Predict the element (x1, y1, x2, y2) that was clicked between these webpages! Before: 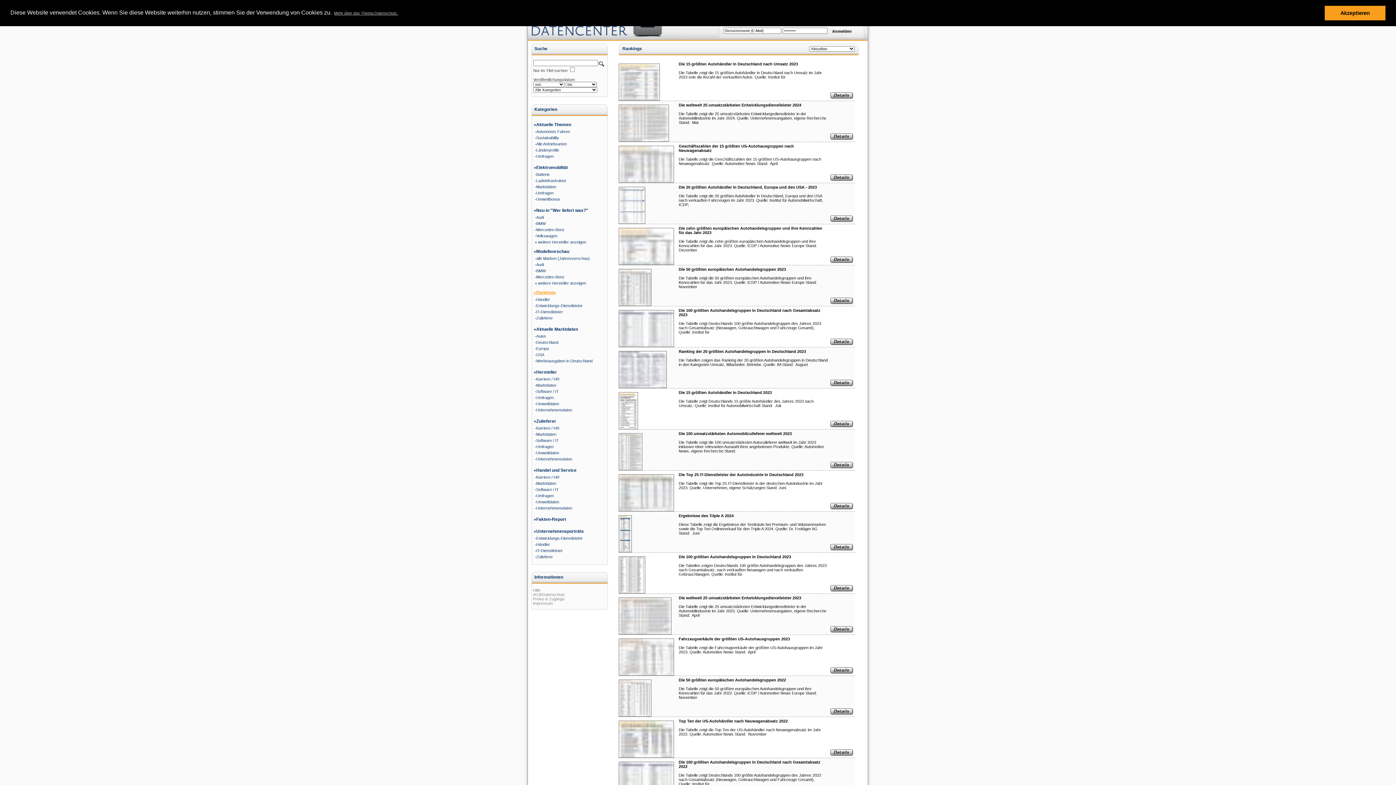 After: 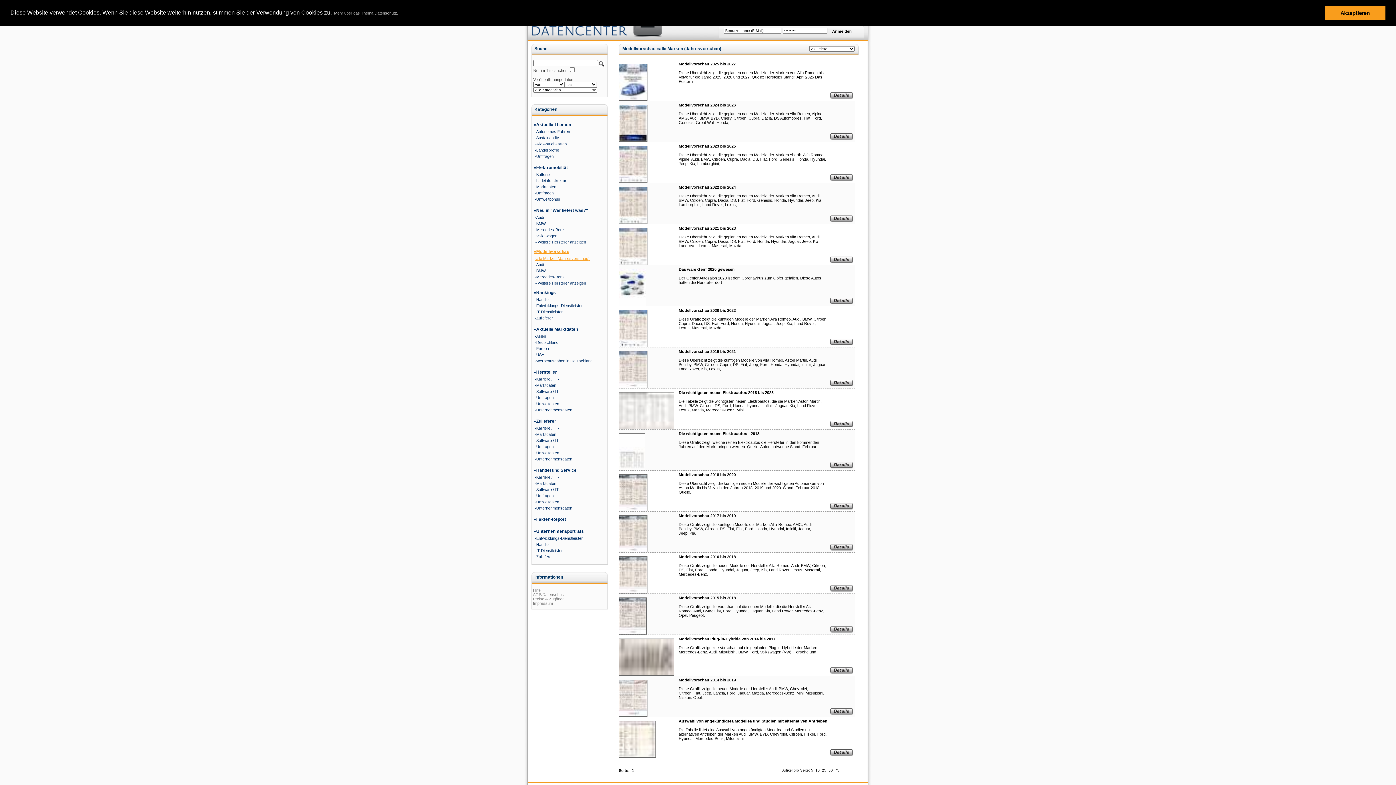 Action: label: -alle Marken (Jahresvorschau) bbox: (532, 256, 589, 260)